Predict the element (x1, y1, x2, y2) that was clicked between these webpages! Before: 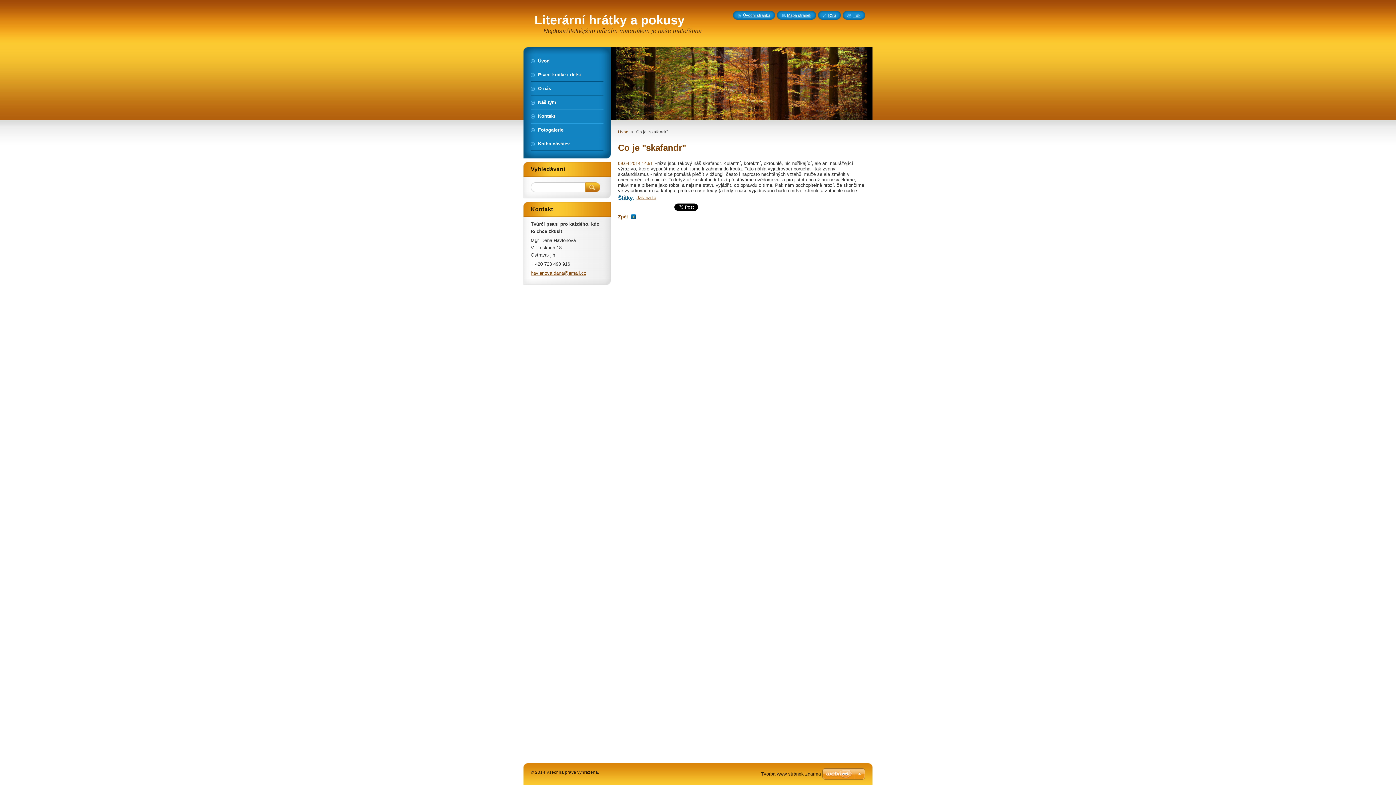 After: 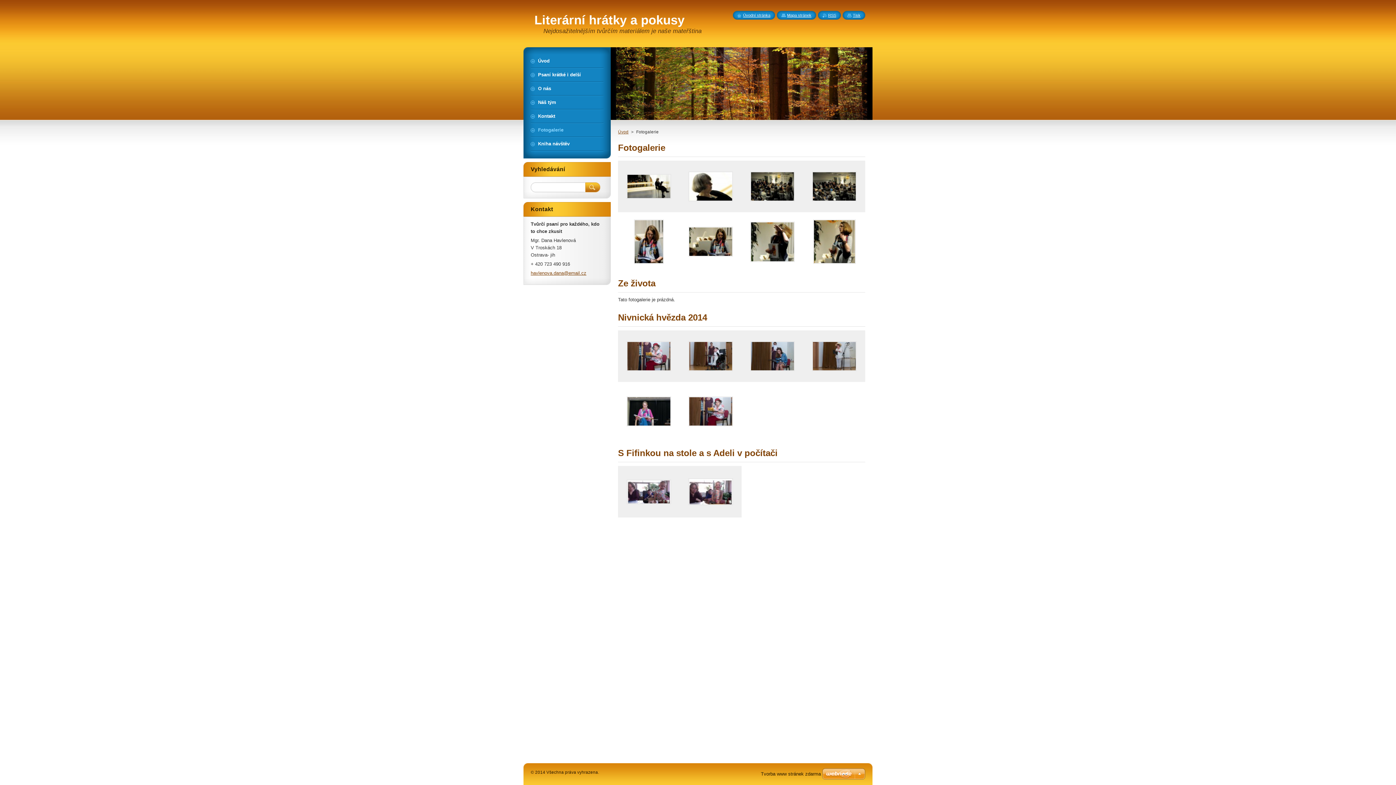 Action: label: Fotogalerie bbox: (530, 123, 603, 136)